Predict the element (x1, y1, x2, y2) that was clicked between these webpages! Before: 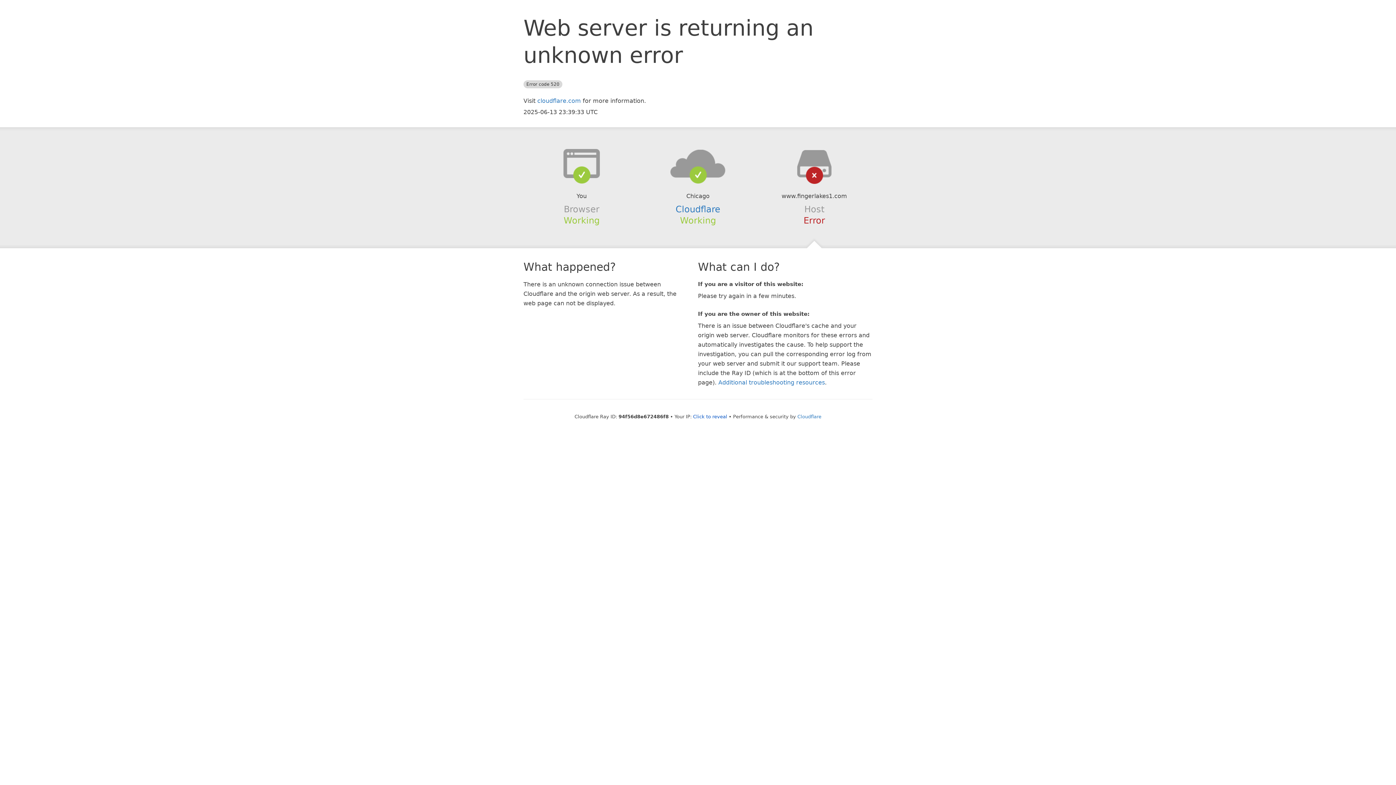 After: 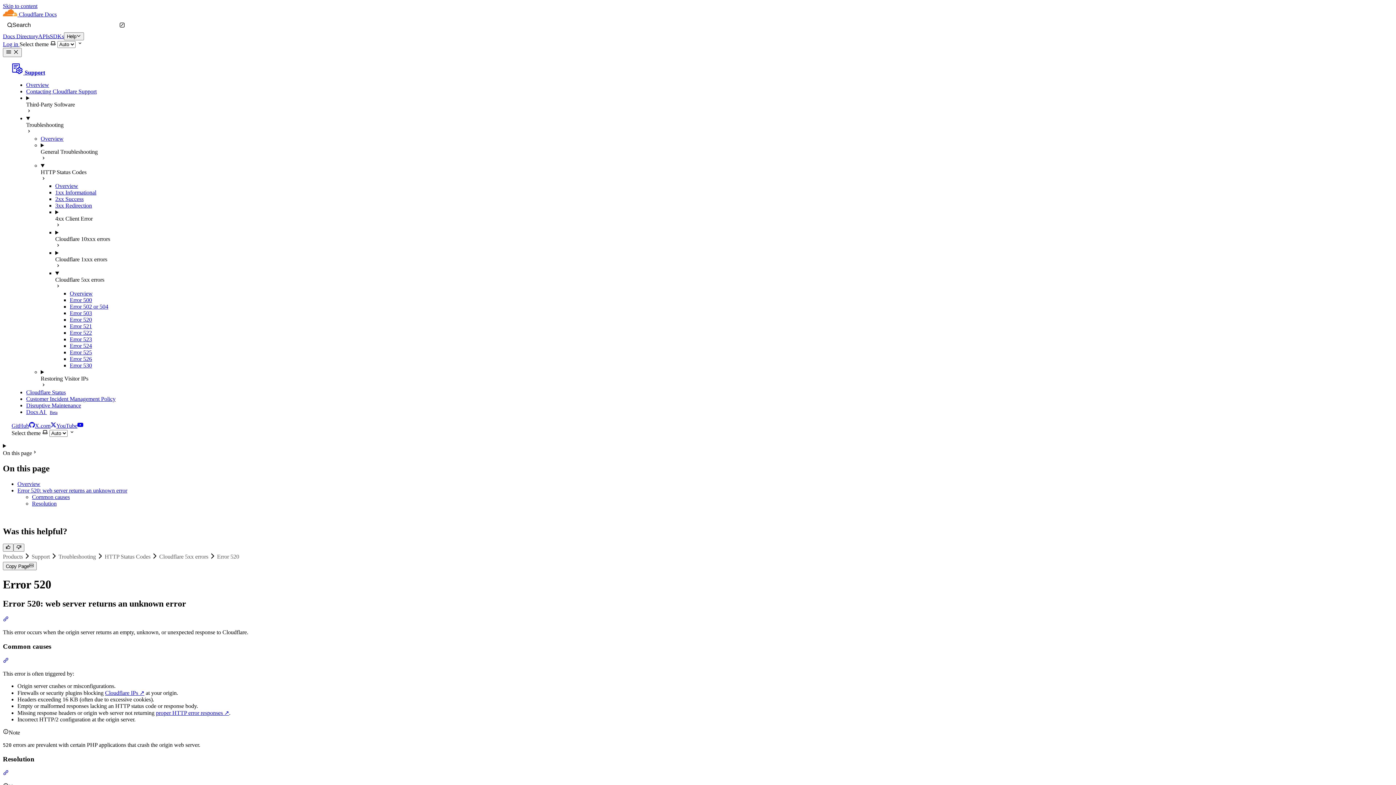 Action: bbox: (718, 379, 825, 386) label: Additional troubleshooting resources